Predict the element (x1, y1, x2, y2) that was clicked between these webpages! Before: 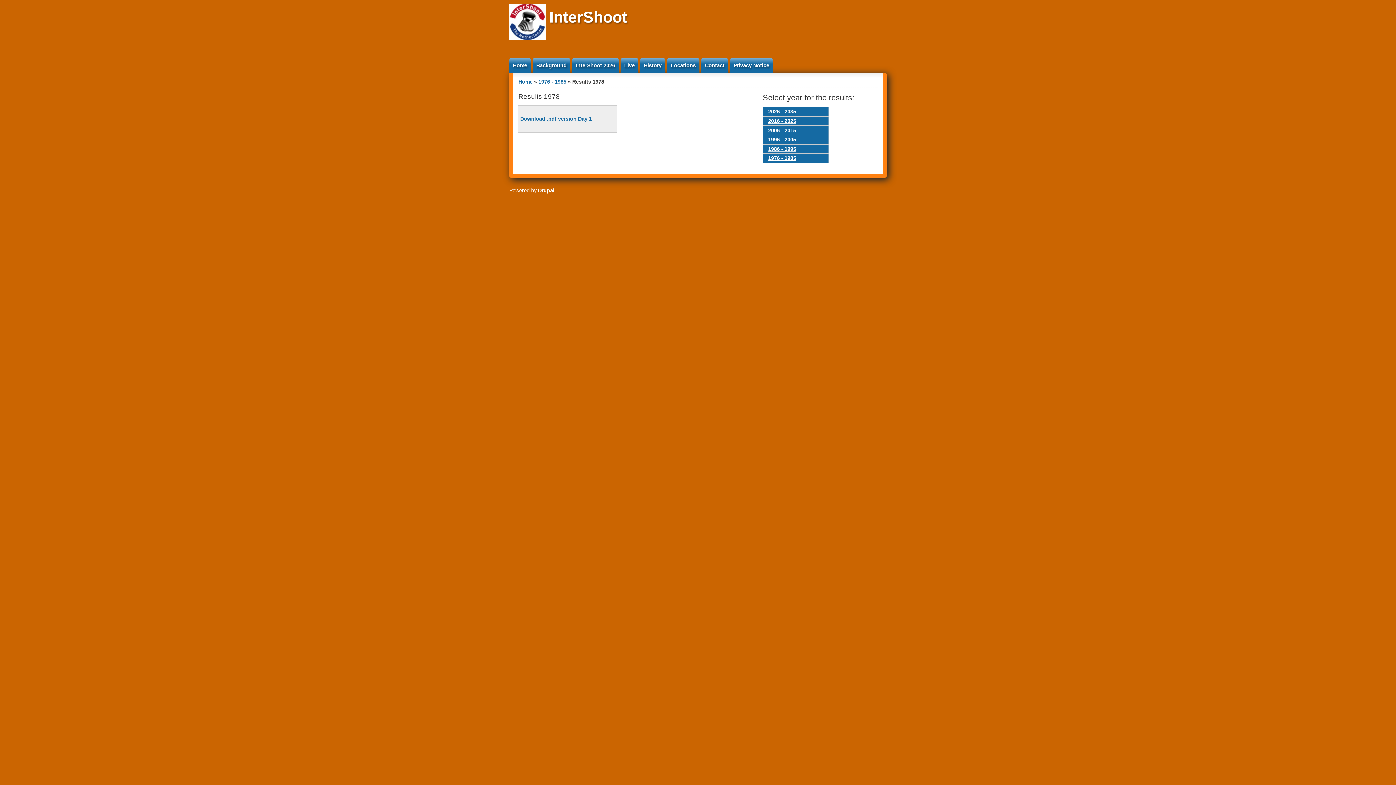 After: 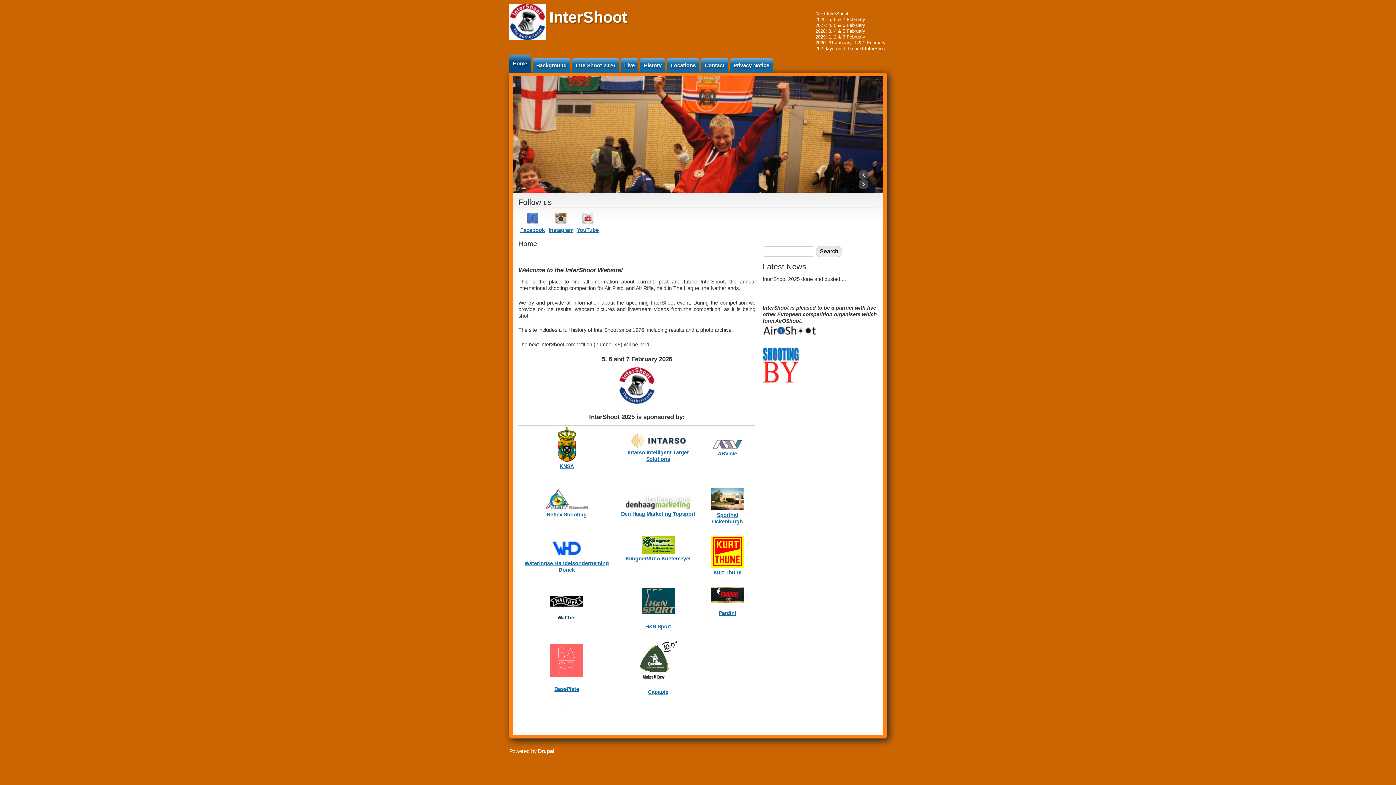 Action: label: InterShoot bbox: (549, 8, 627, 25)